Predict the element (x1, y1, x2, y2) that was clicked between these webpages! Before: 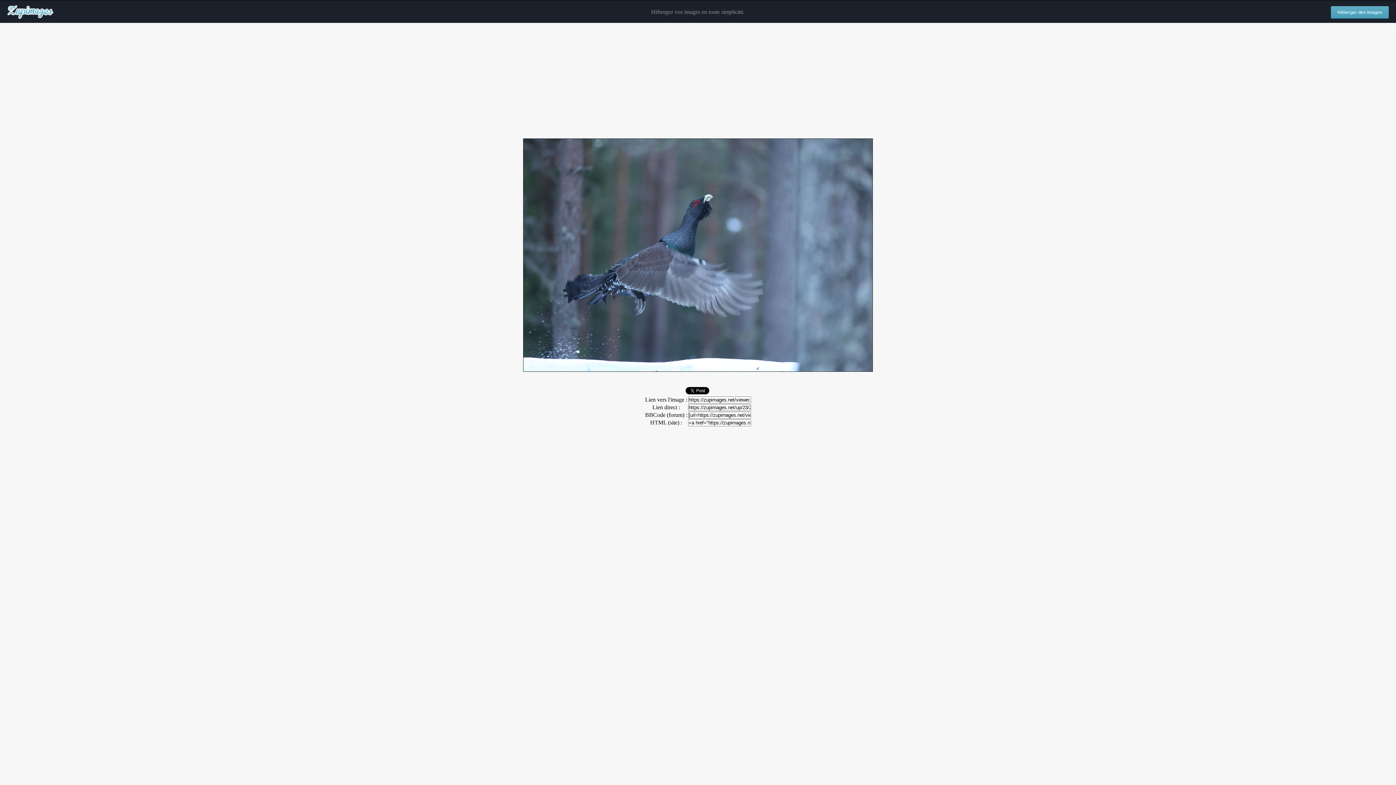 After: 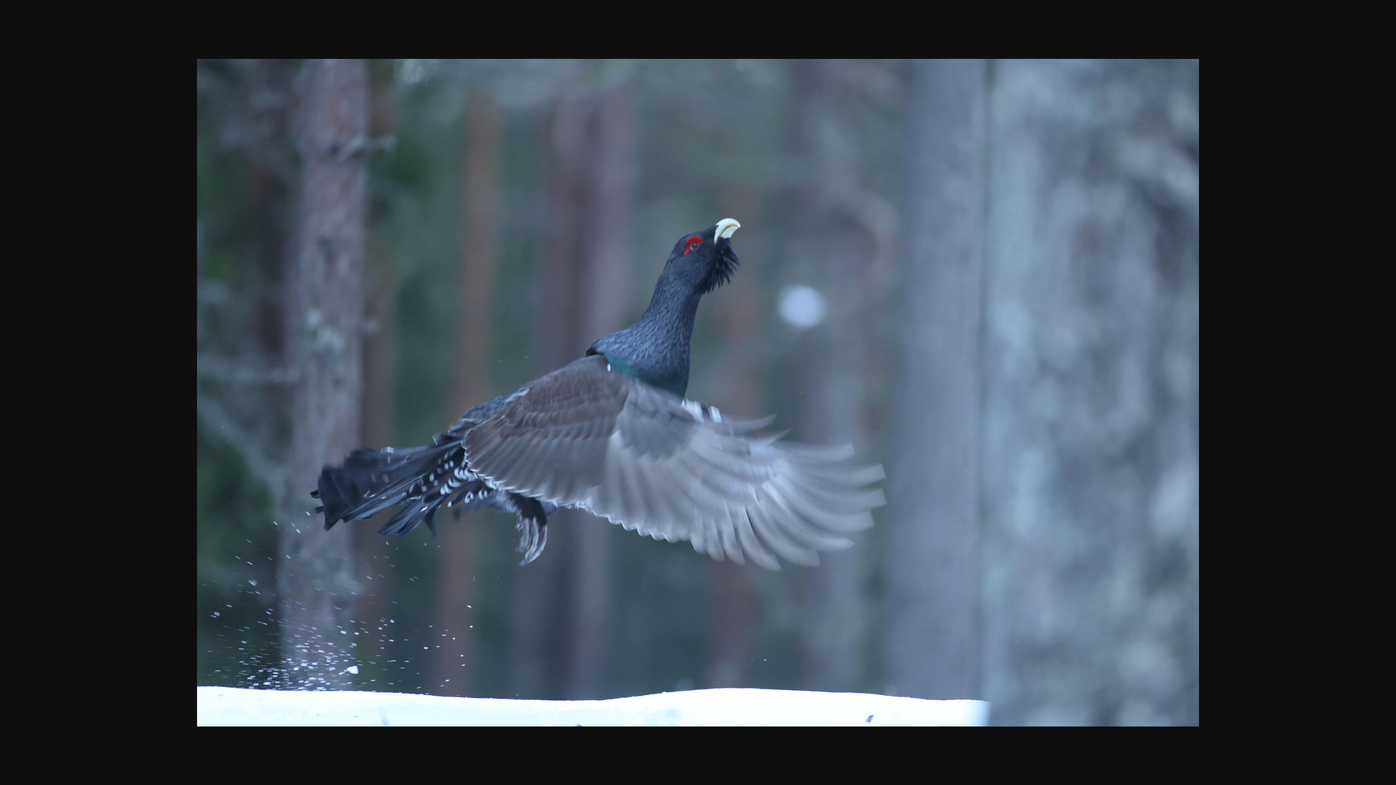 Action: bbox: (523, 366, 873, 373)